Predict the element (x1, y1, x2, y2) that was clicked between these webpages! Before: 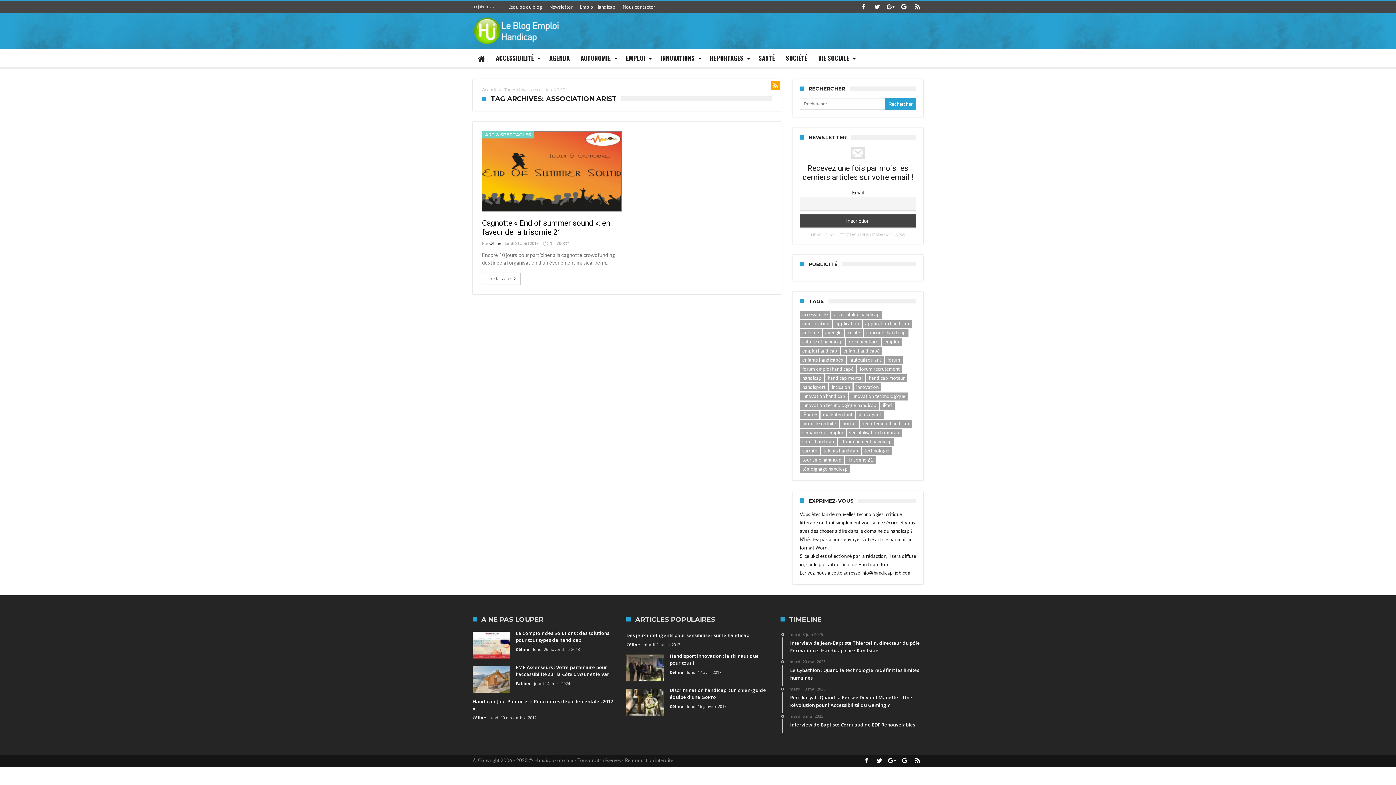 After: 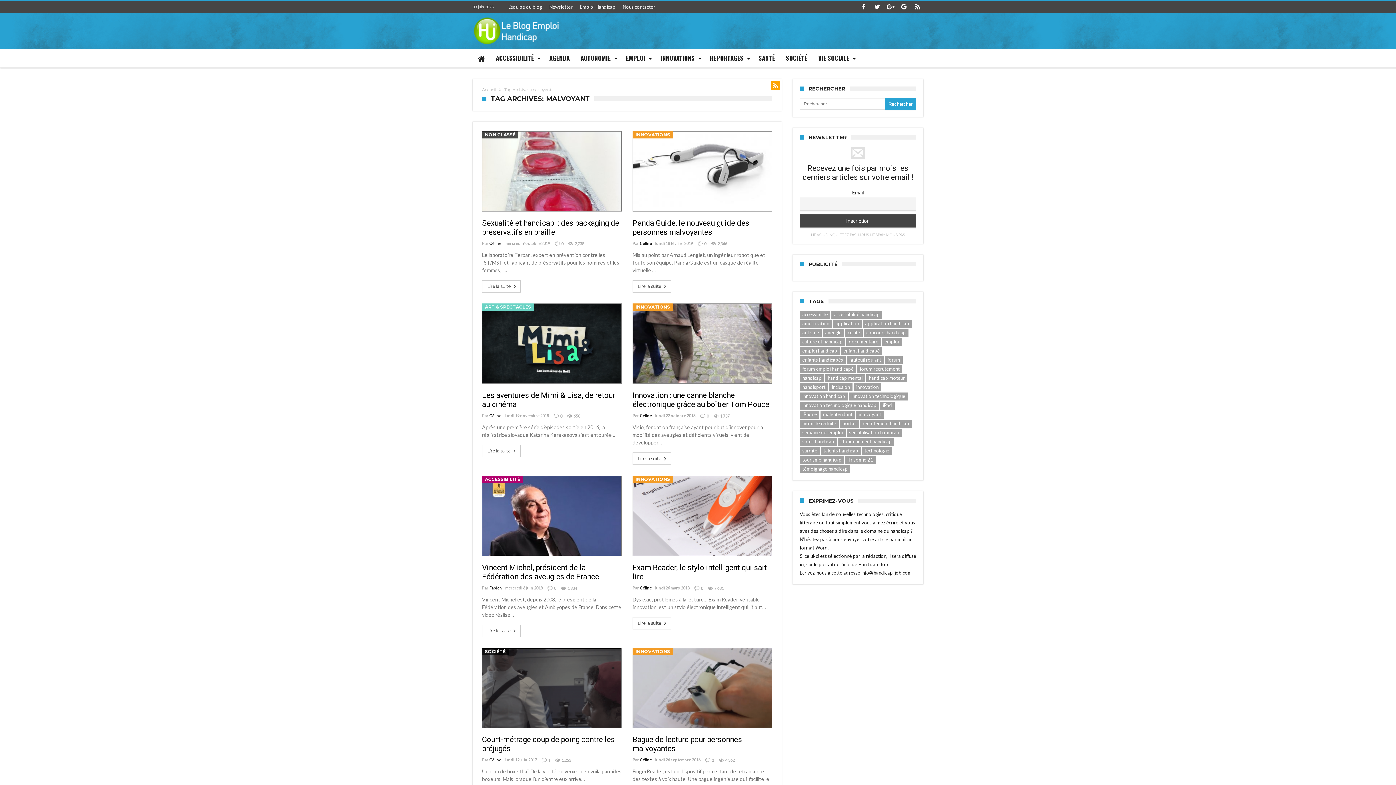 Action: bbox: (856, 410, 884, 418) label: malvoyant (14 éléments)